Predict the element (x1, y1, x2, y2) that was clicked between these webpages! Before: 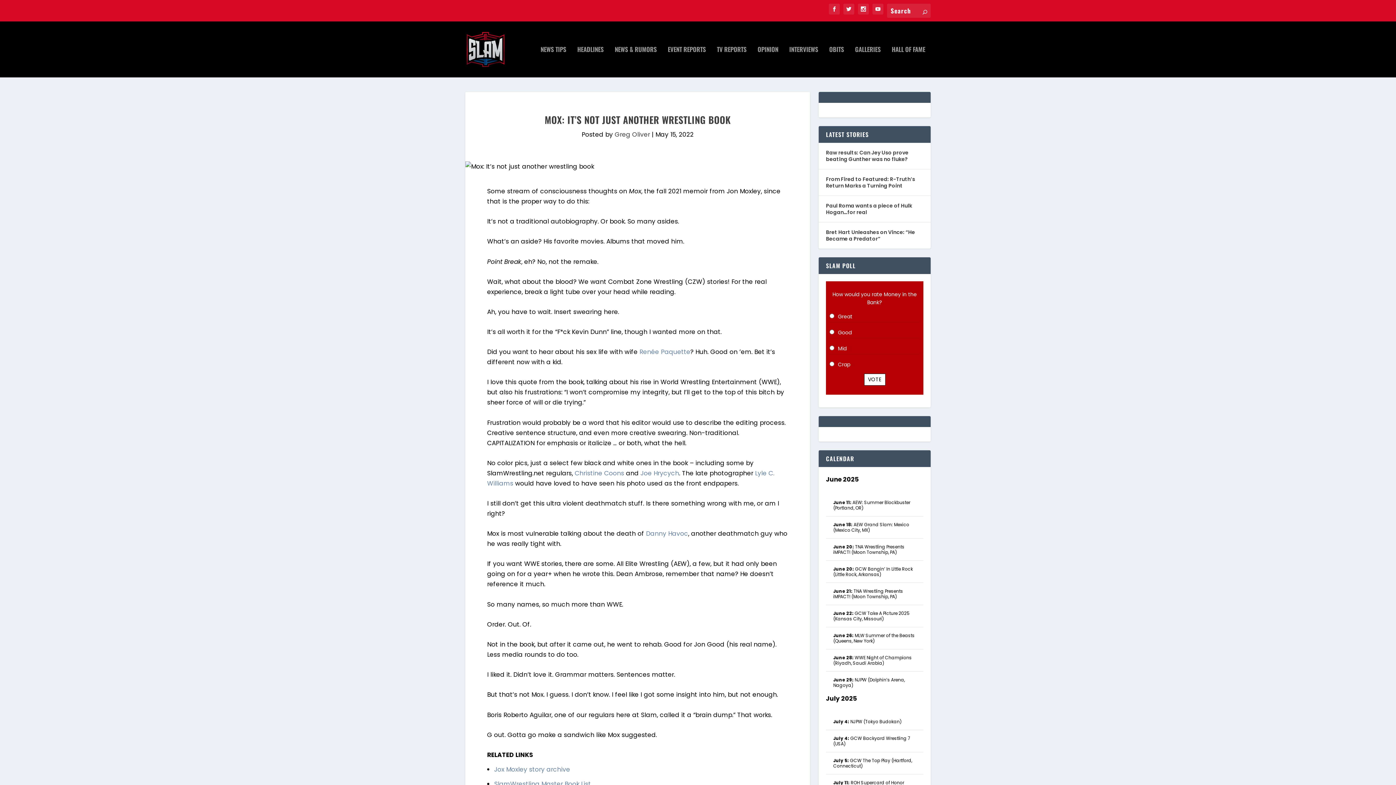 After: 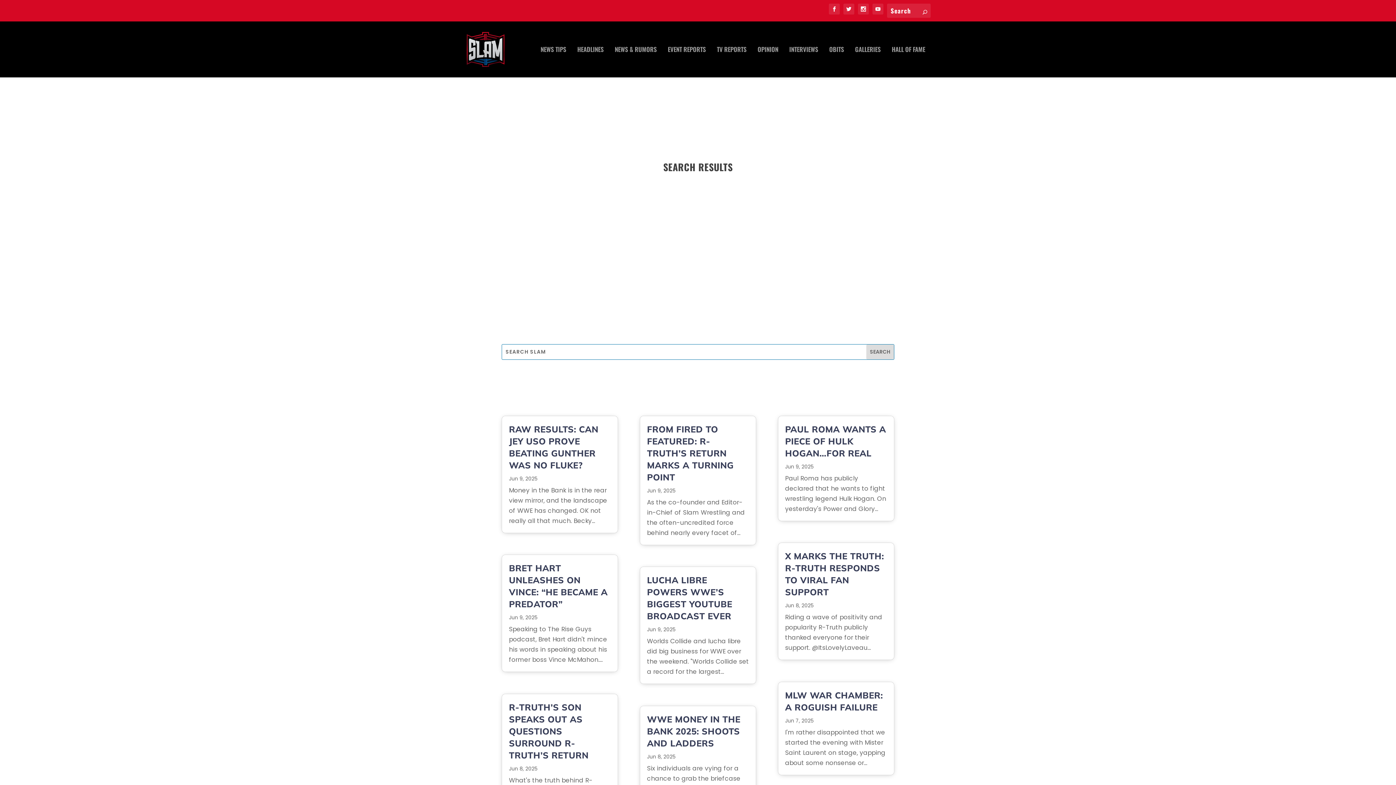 Action: bbox: (922, 7, 927, 16)